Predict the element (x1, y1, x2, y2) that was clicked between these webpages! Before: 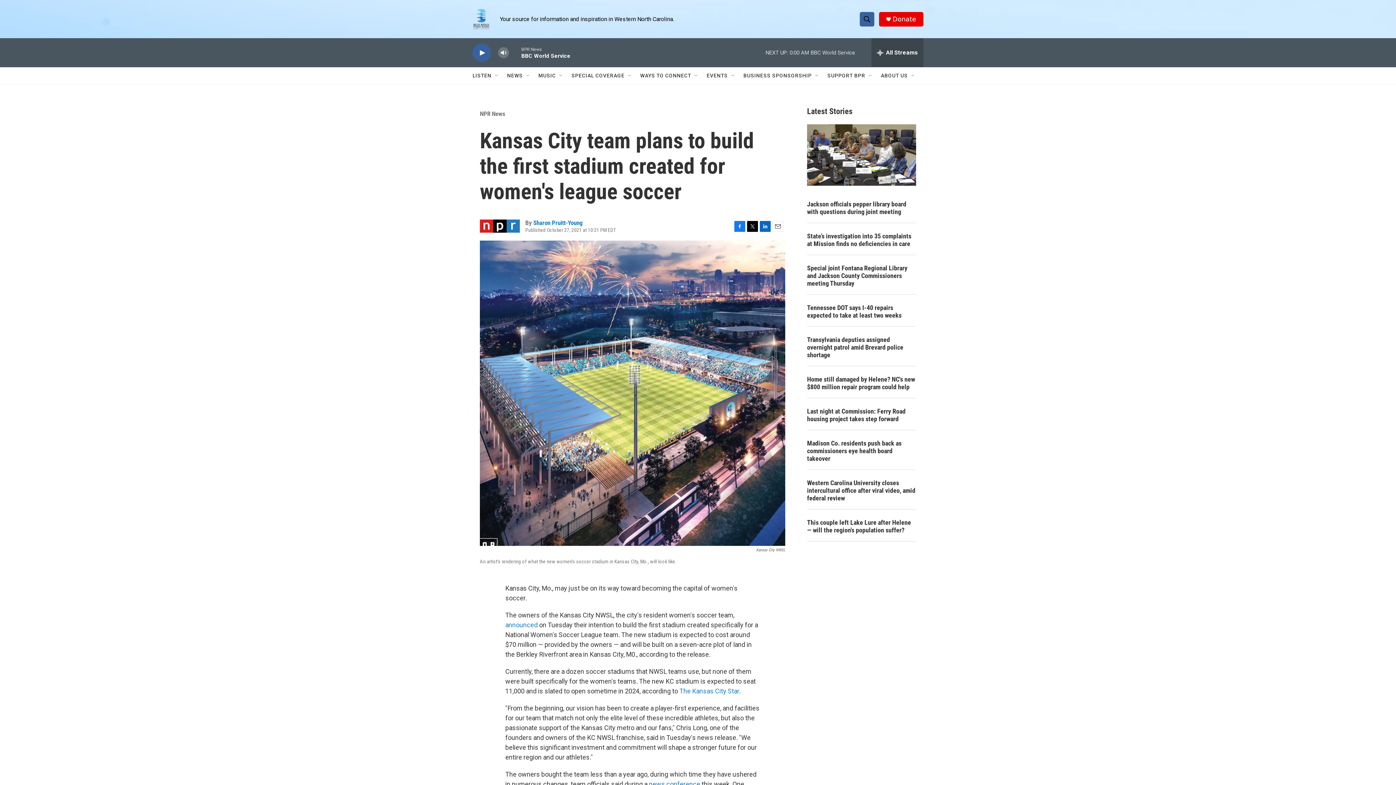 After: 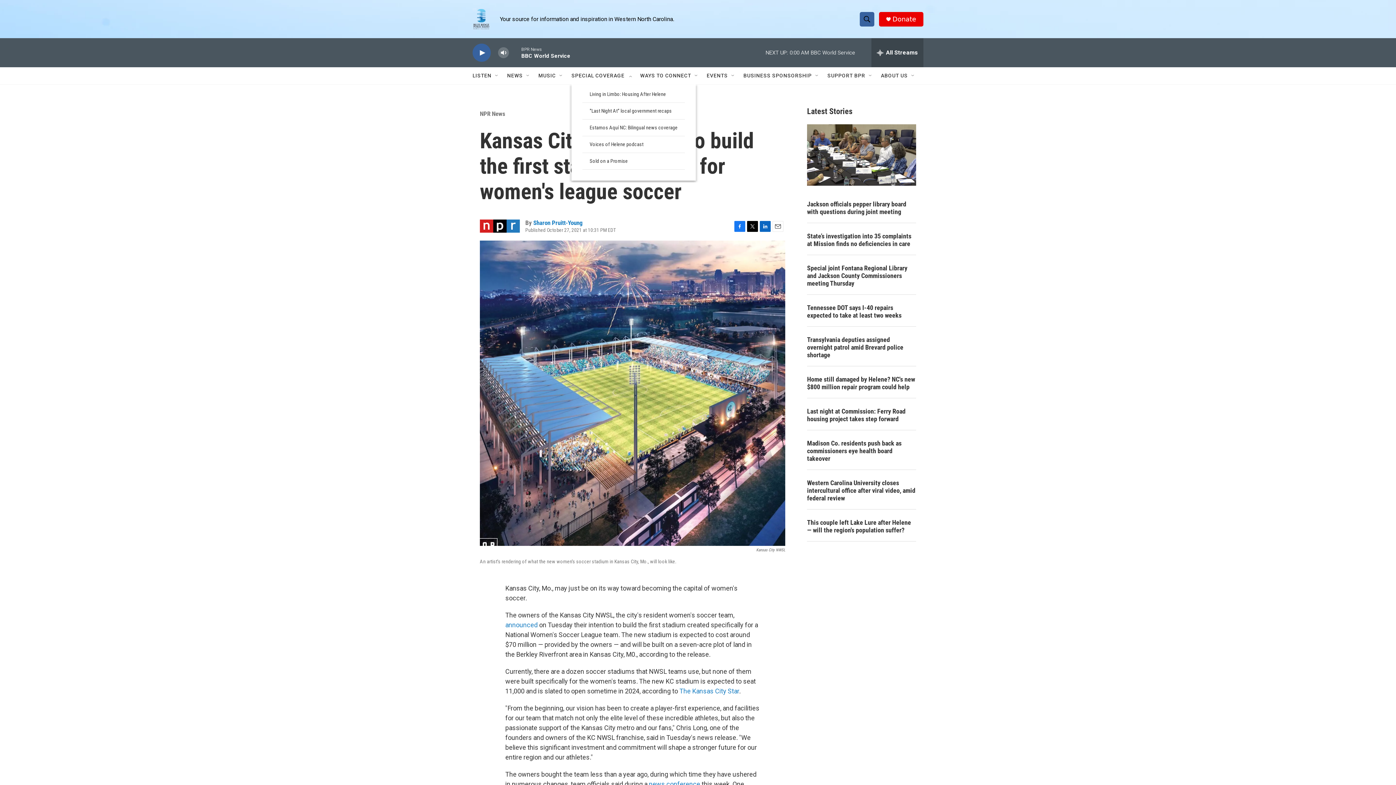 Action: label: Open Sub Navigation bbox: (627, 72, 633, 78)